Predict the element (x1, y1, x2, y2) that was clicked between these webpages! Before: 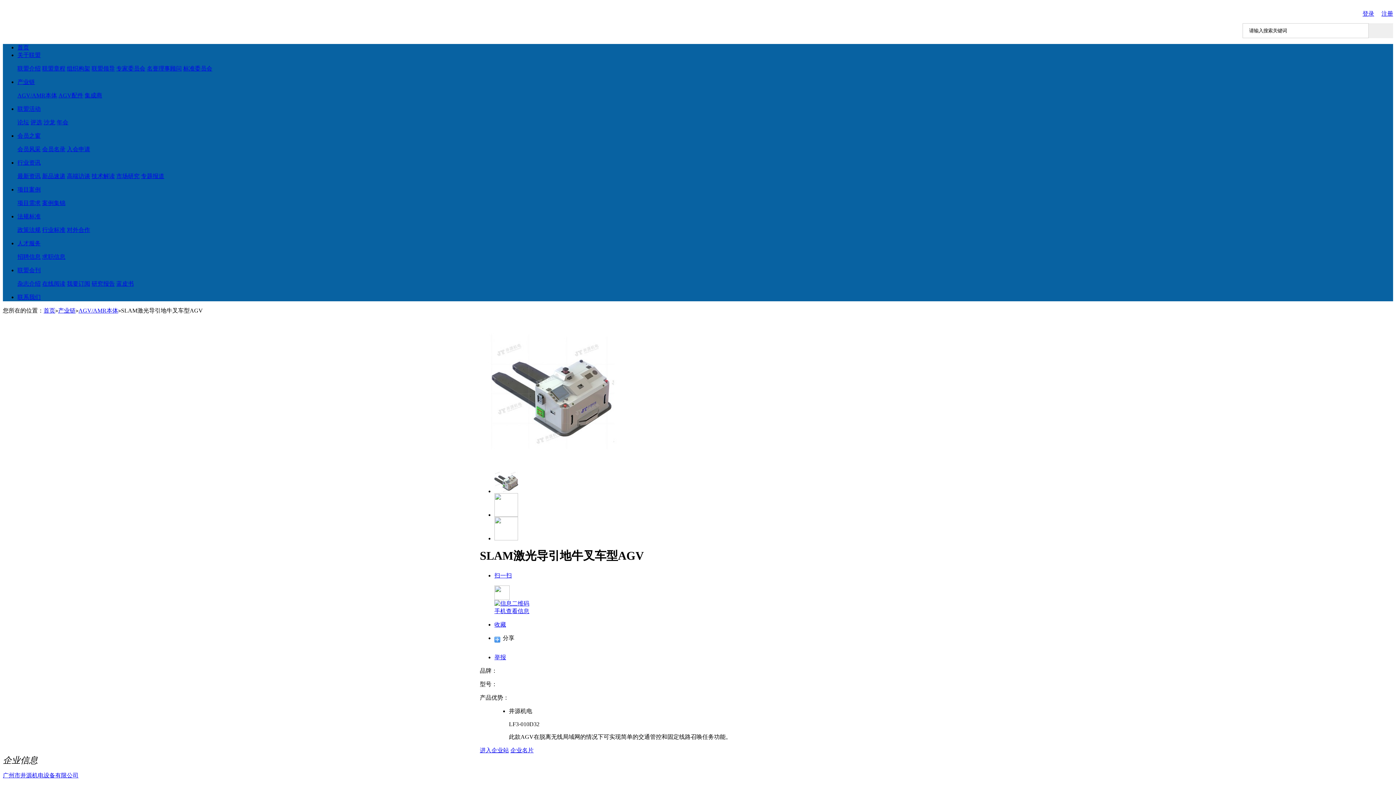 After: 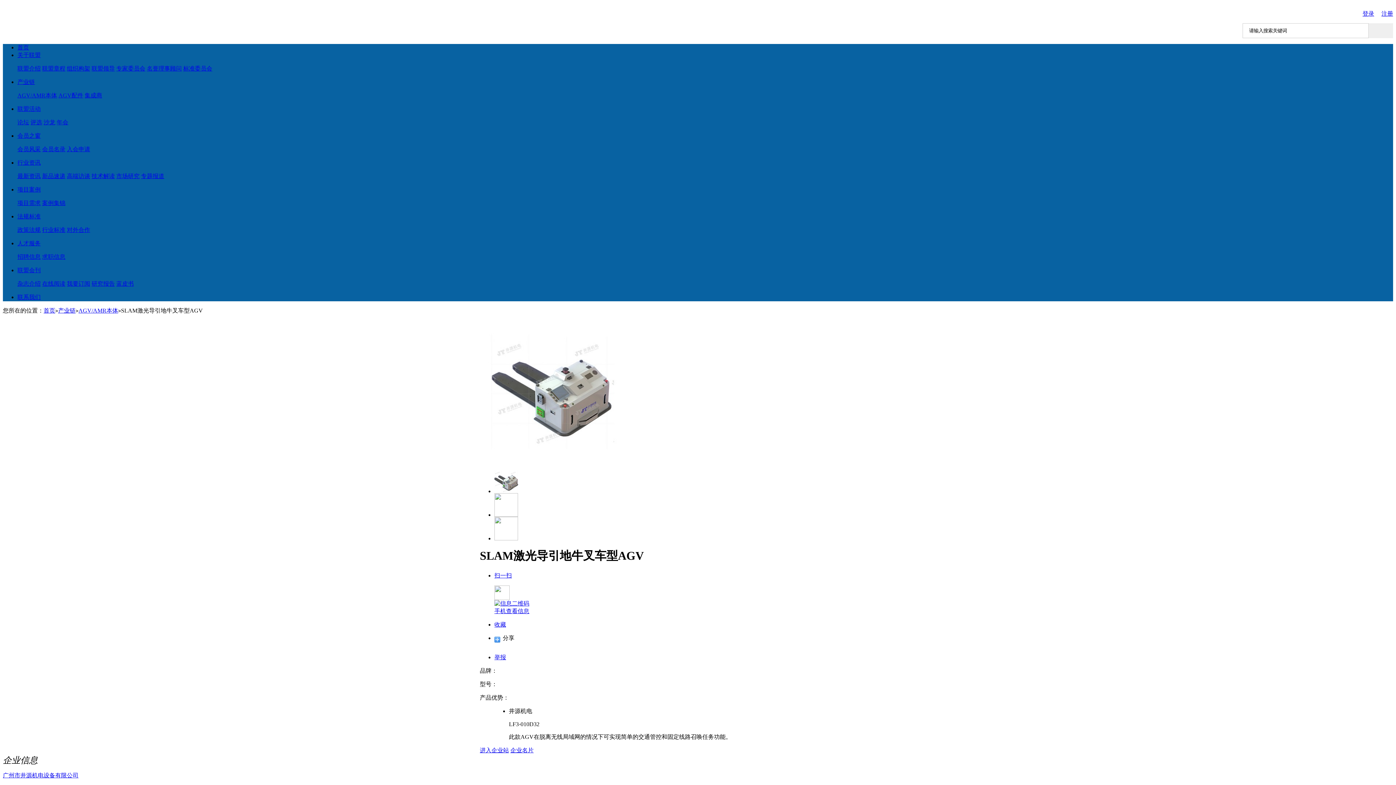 Action: label: 收藏 bbox: (494, 621, 916, 629)